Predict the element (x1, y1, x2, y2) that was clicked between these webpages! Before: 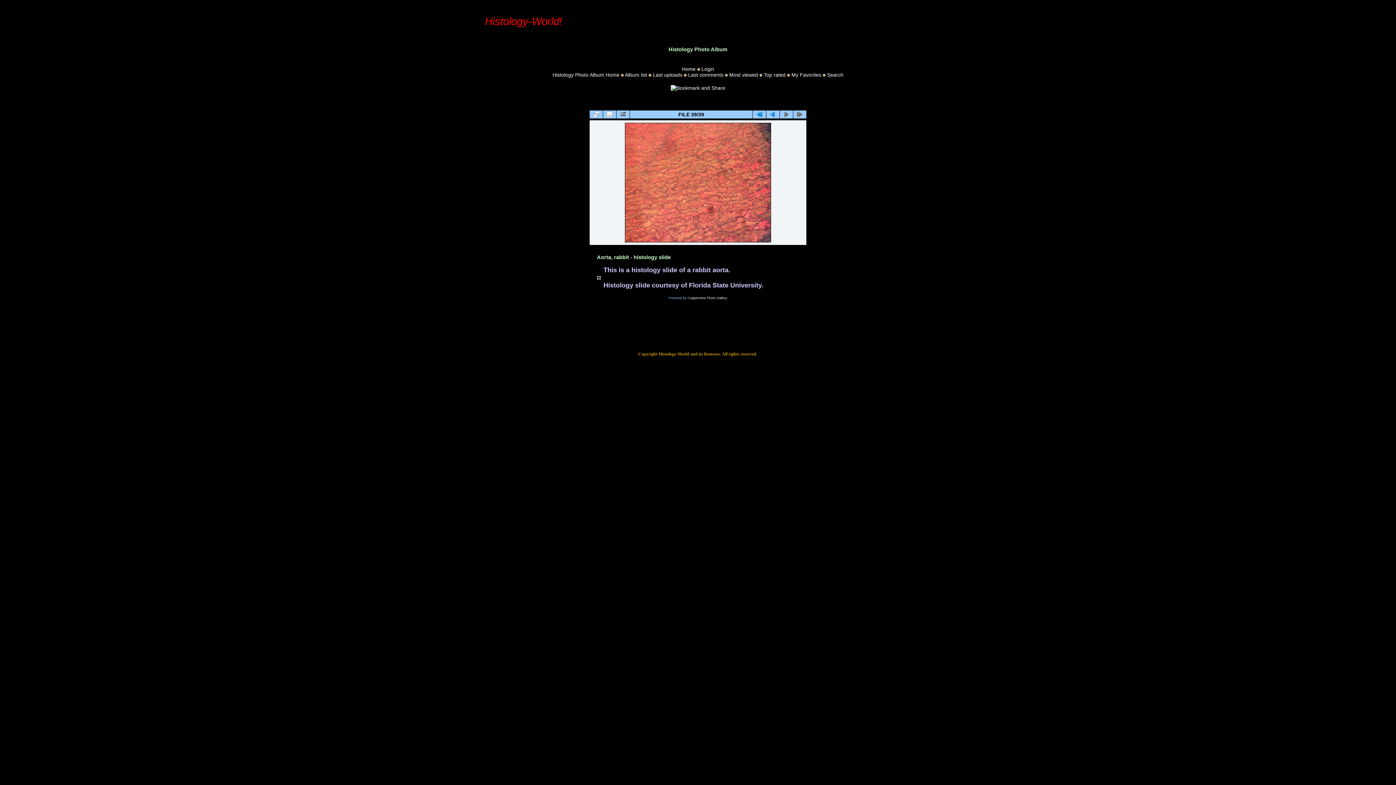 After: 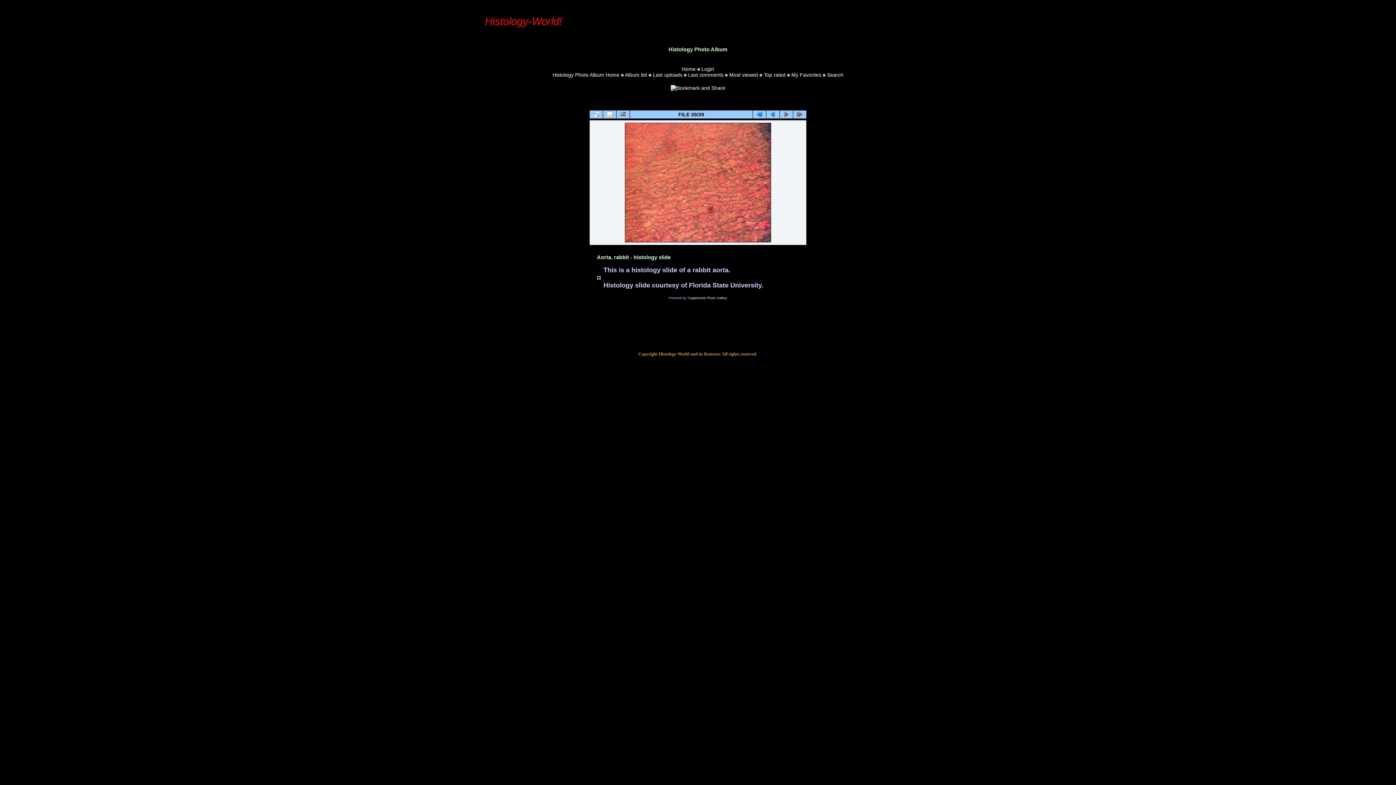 Action: bbox: (624, 238, 772, 244) label: 
